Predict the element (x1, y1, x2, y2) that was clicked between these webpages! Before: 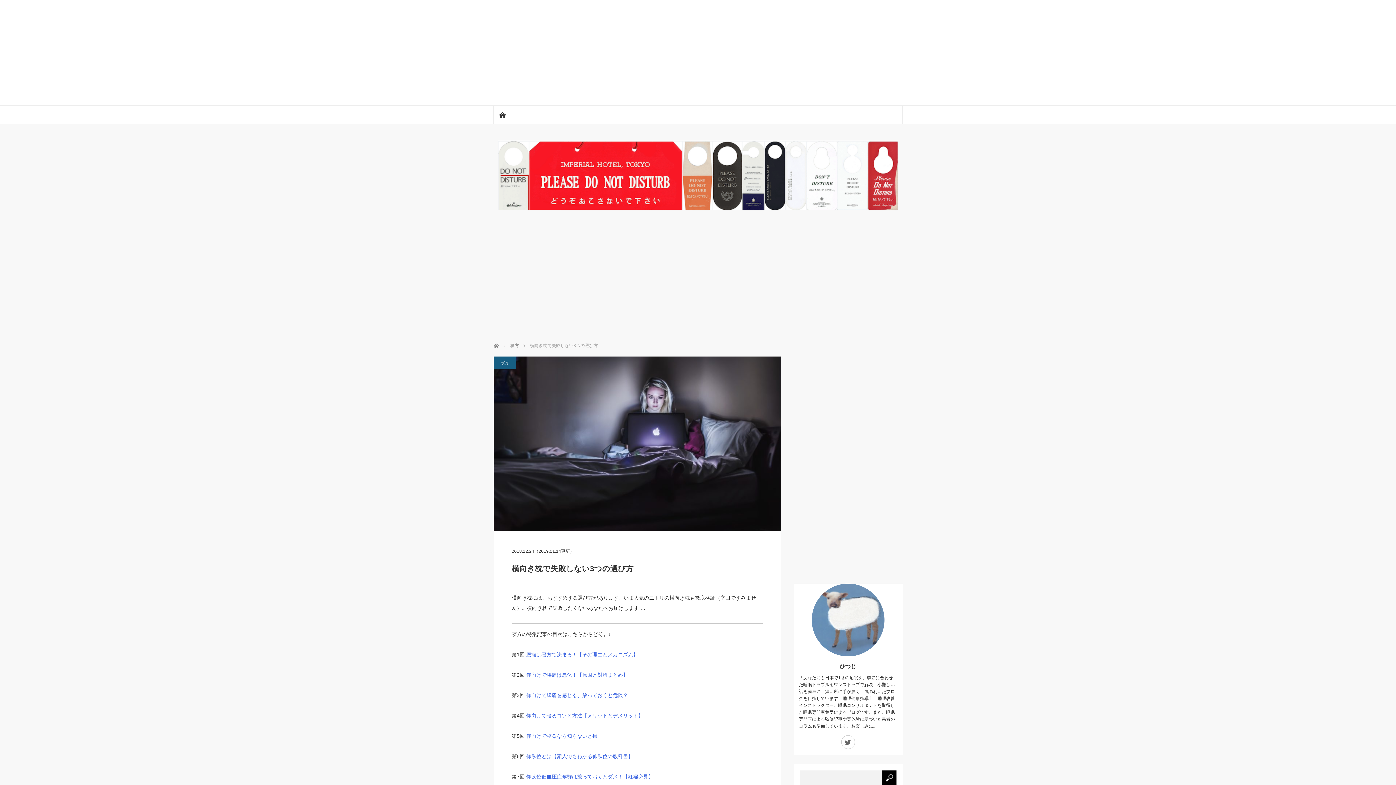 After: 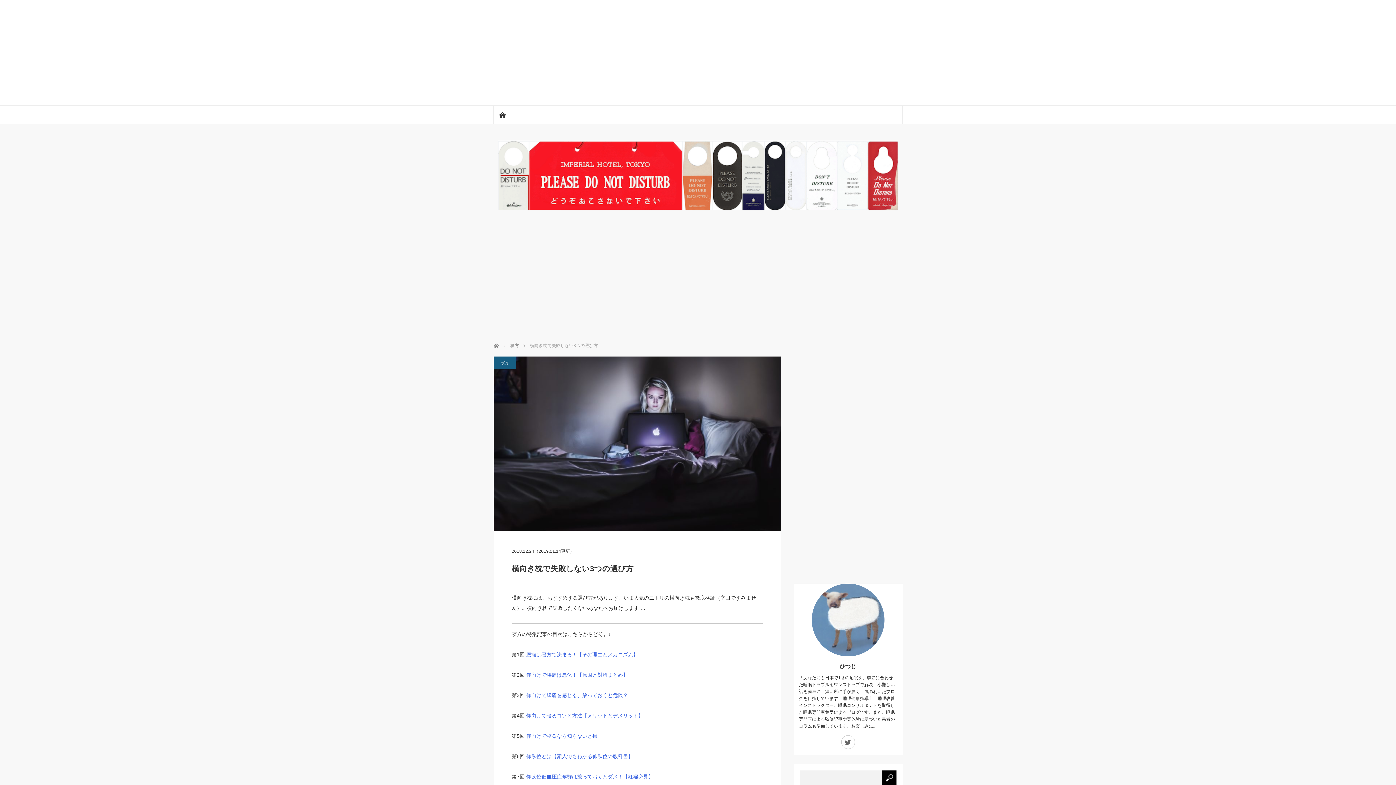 Action: label: 仰向けで寝るコツと方法【メリットとデメリット】 bbox: (526, 713, 643, 718)